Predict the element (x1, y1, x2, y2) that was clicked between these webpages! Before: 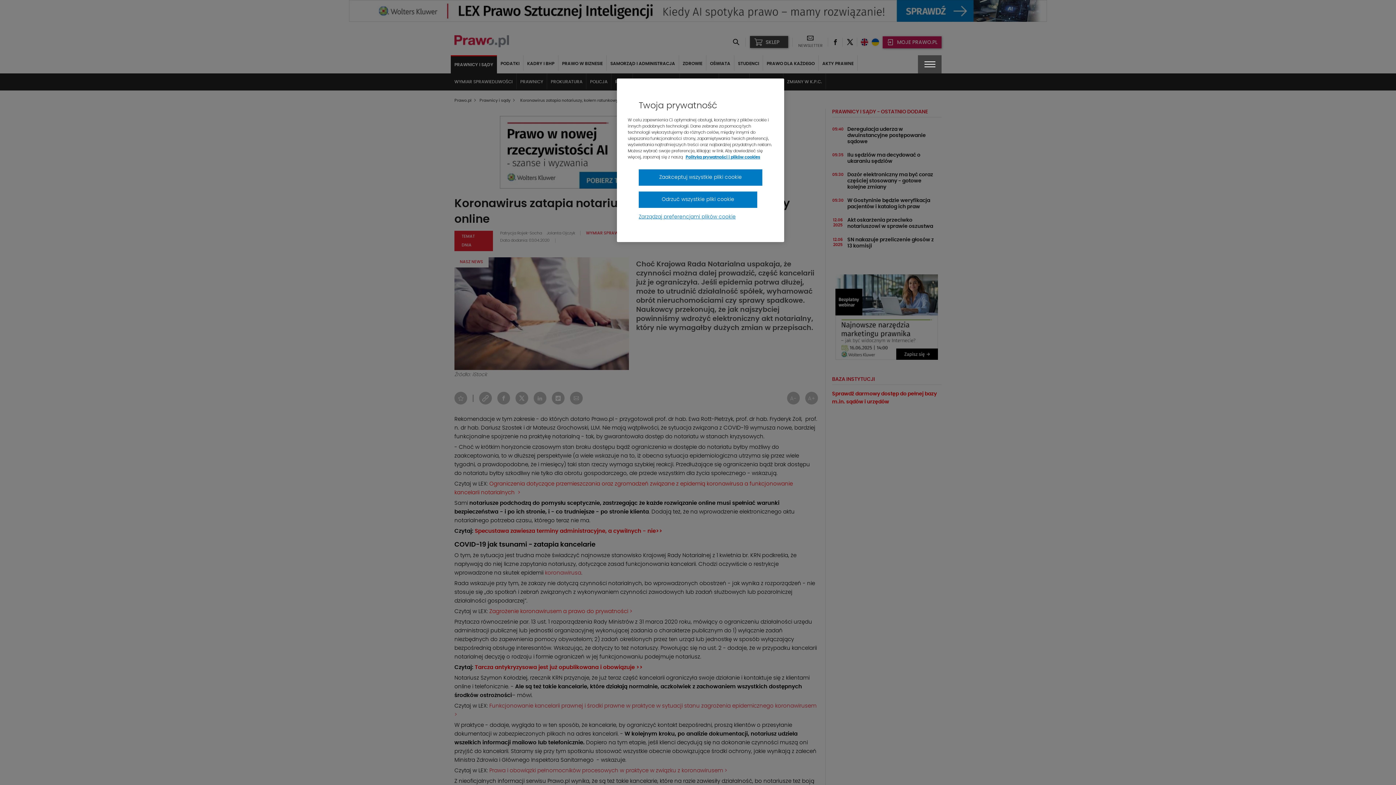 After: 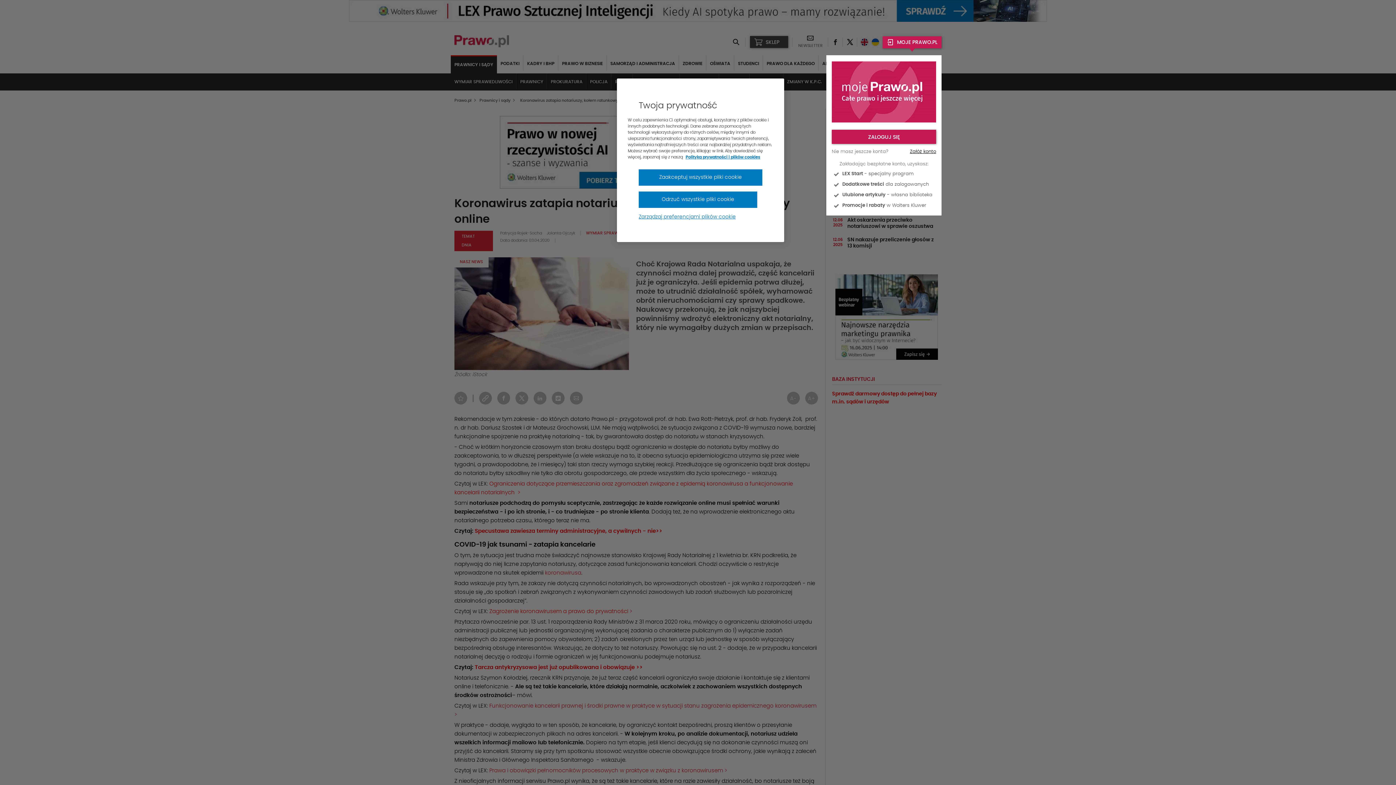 Action: bbox: (882, 36, 941, 48) label: MOJE PRAWO.PL